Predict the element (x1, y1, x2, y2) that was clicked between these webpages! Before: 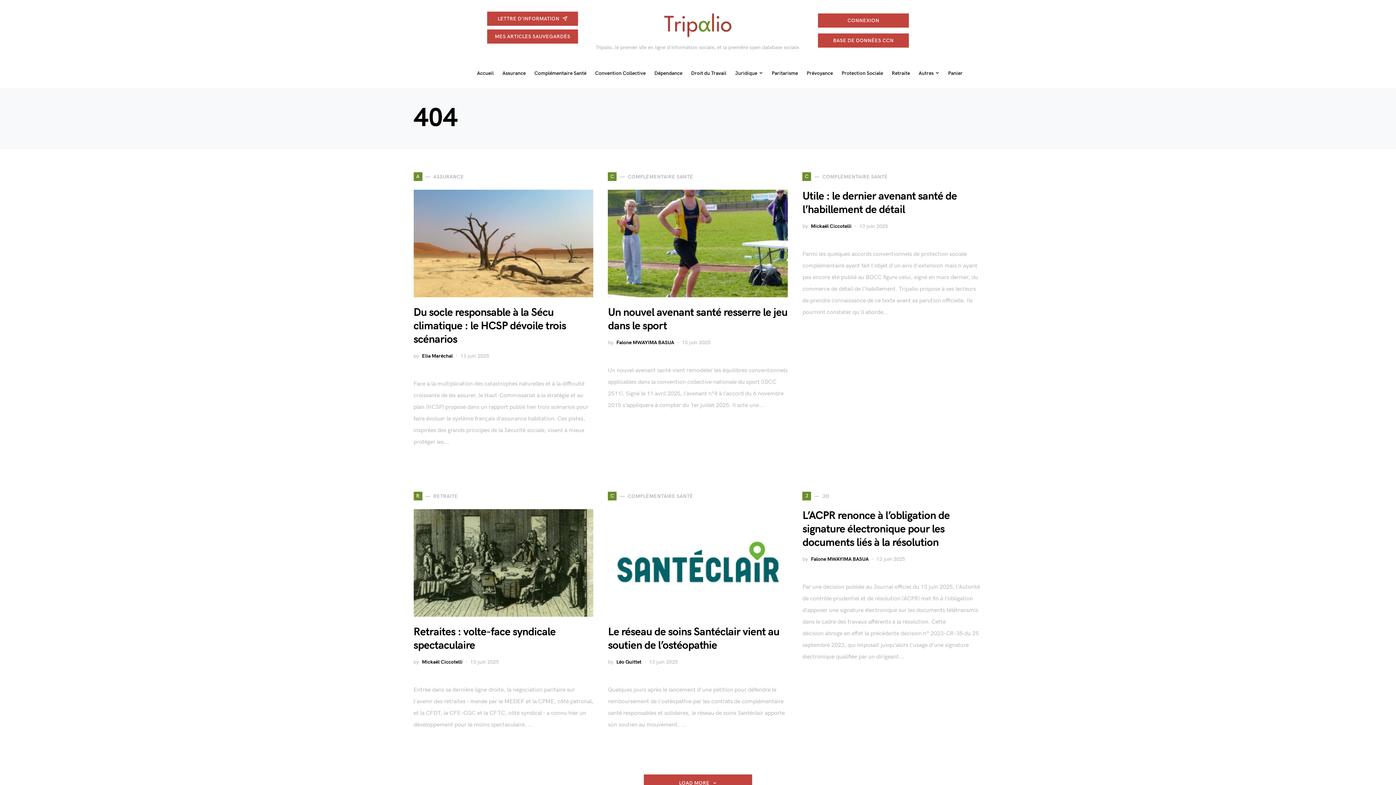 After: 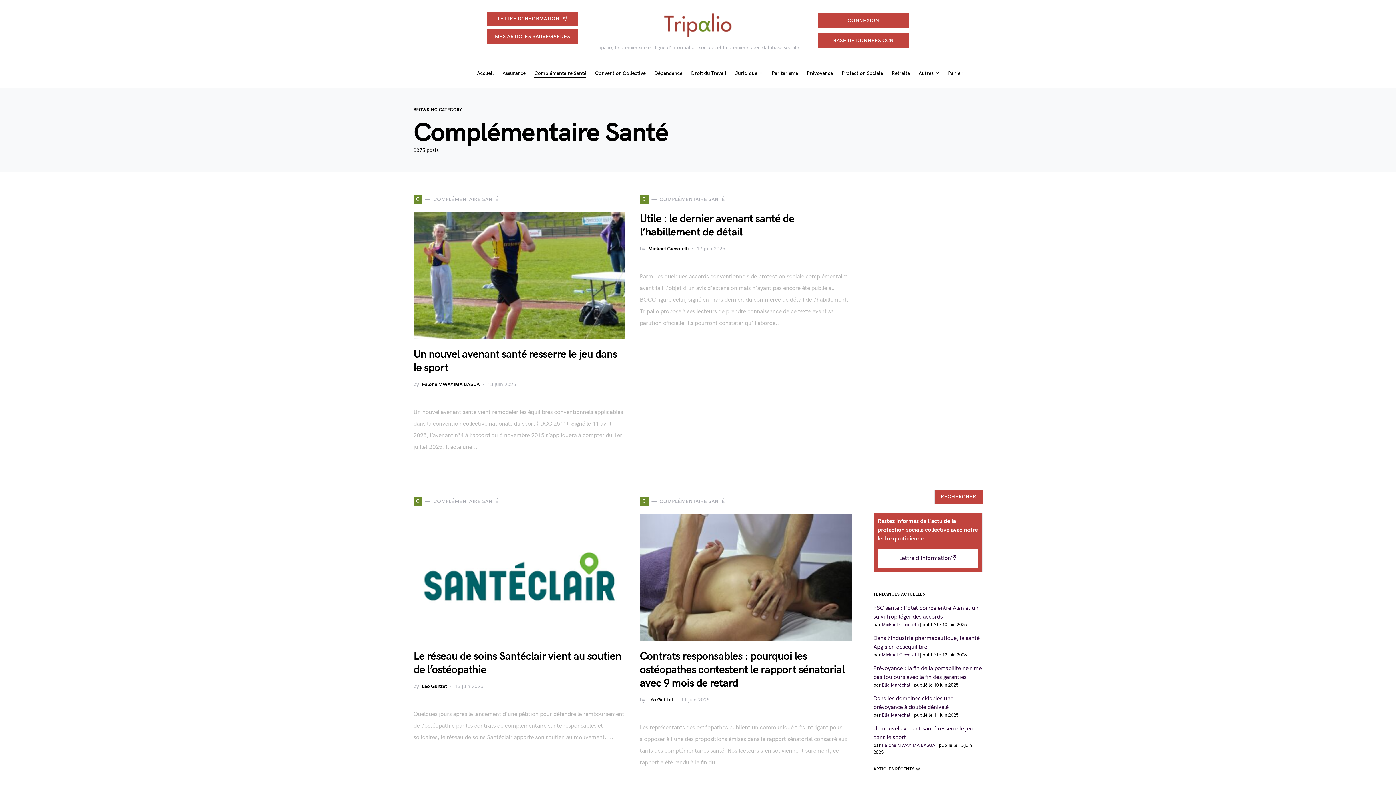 Action: label: C
COMPLÉMENTAIRE SANTÉ bbox: (608, 172, 693, 181)